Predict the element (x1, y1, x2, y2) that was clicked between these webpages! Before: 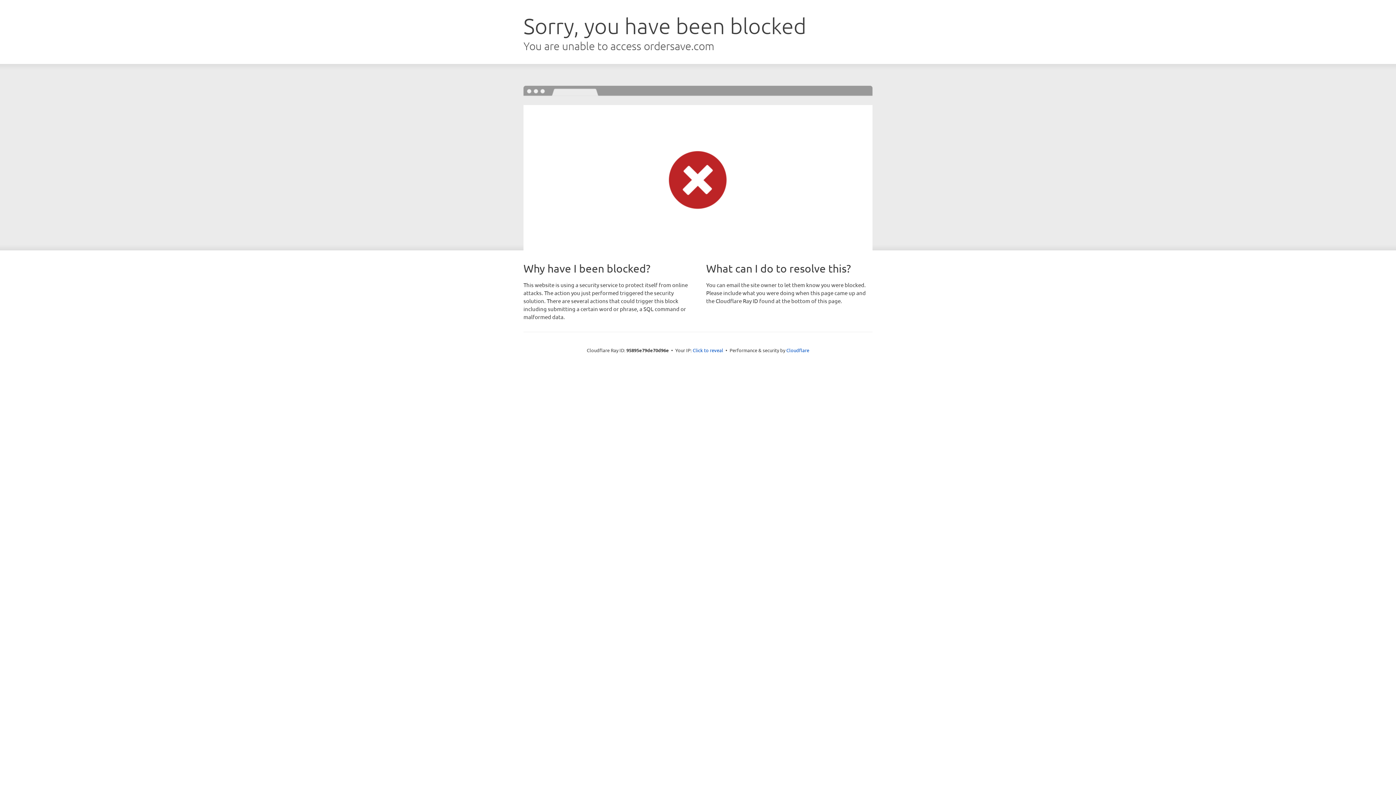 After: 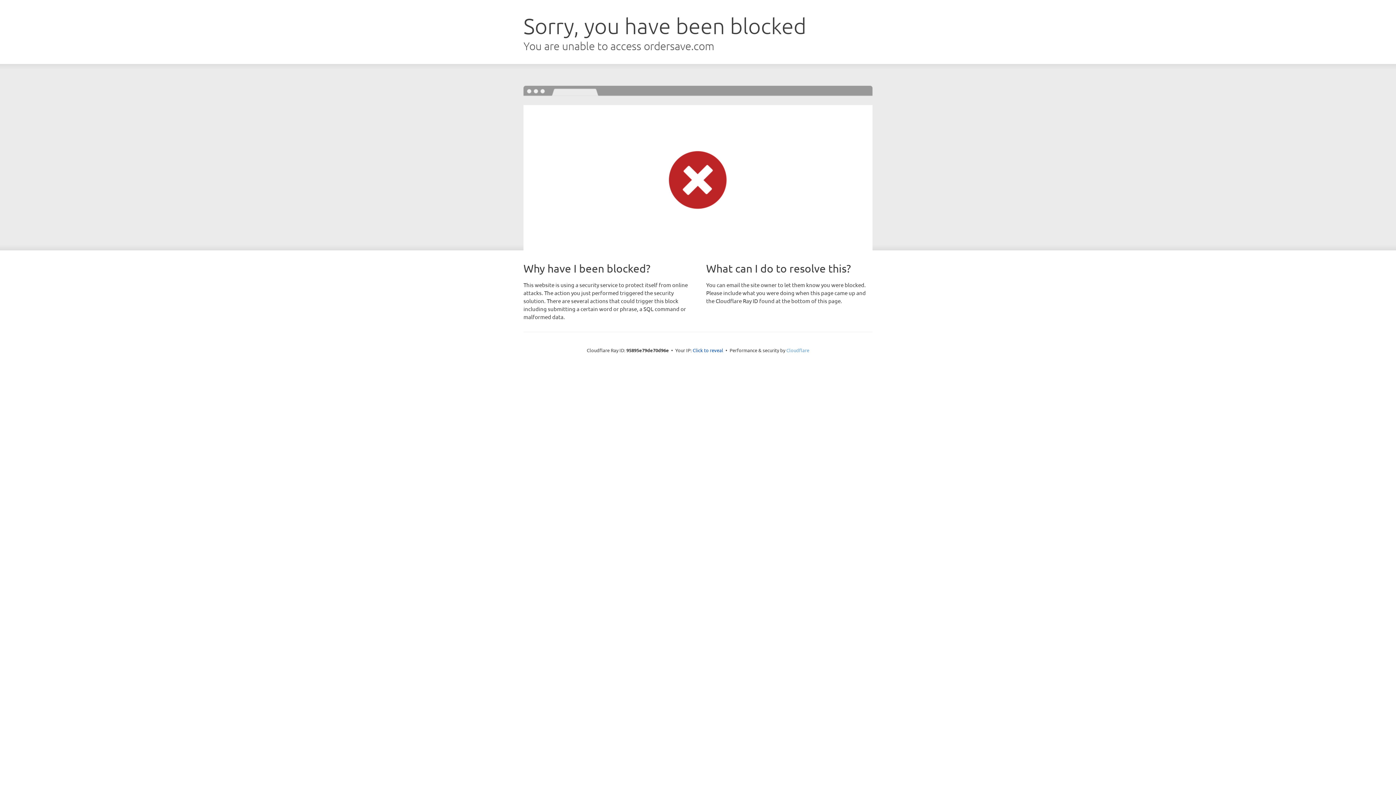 Action: bbox: (786, 347, 809, 353) label: Cloudflare